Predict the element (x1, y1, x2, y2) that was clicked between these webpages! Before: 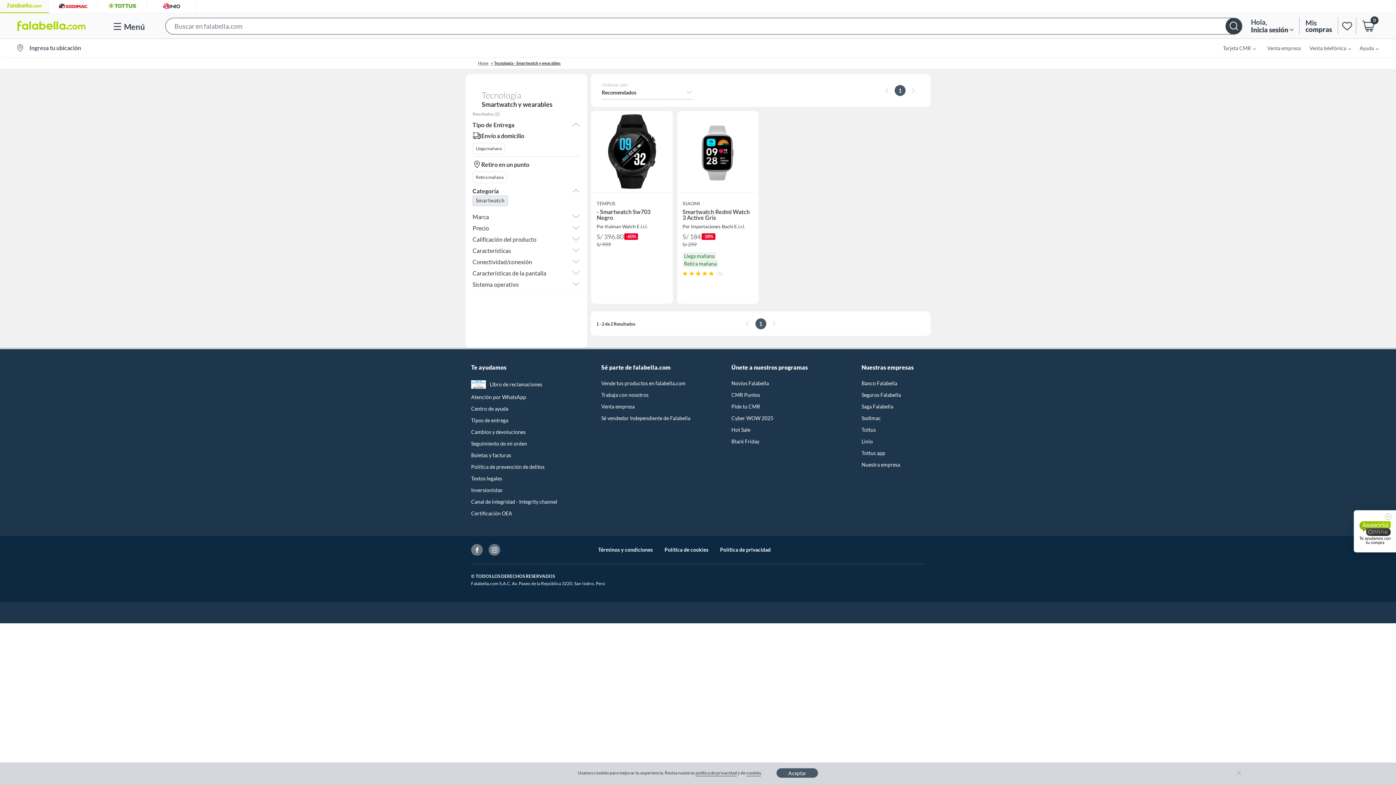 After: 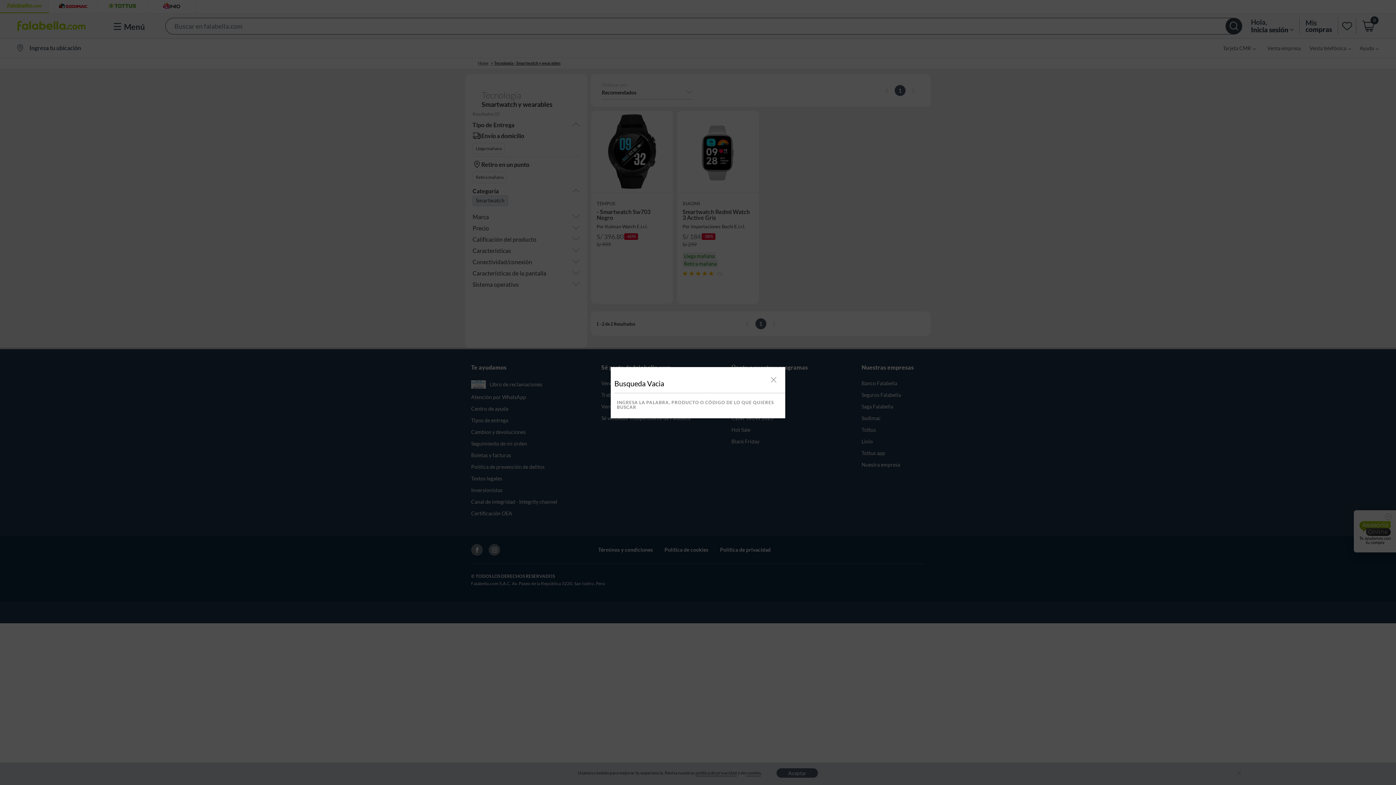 Action: bbox: (1225, 17, 1242, 34)